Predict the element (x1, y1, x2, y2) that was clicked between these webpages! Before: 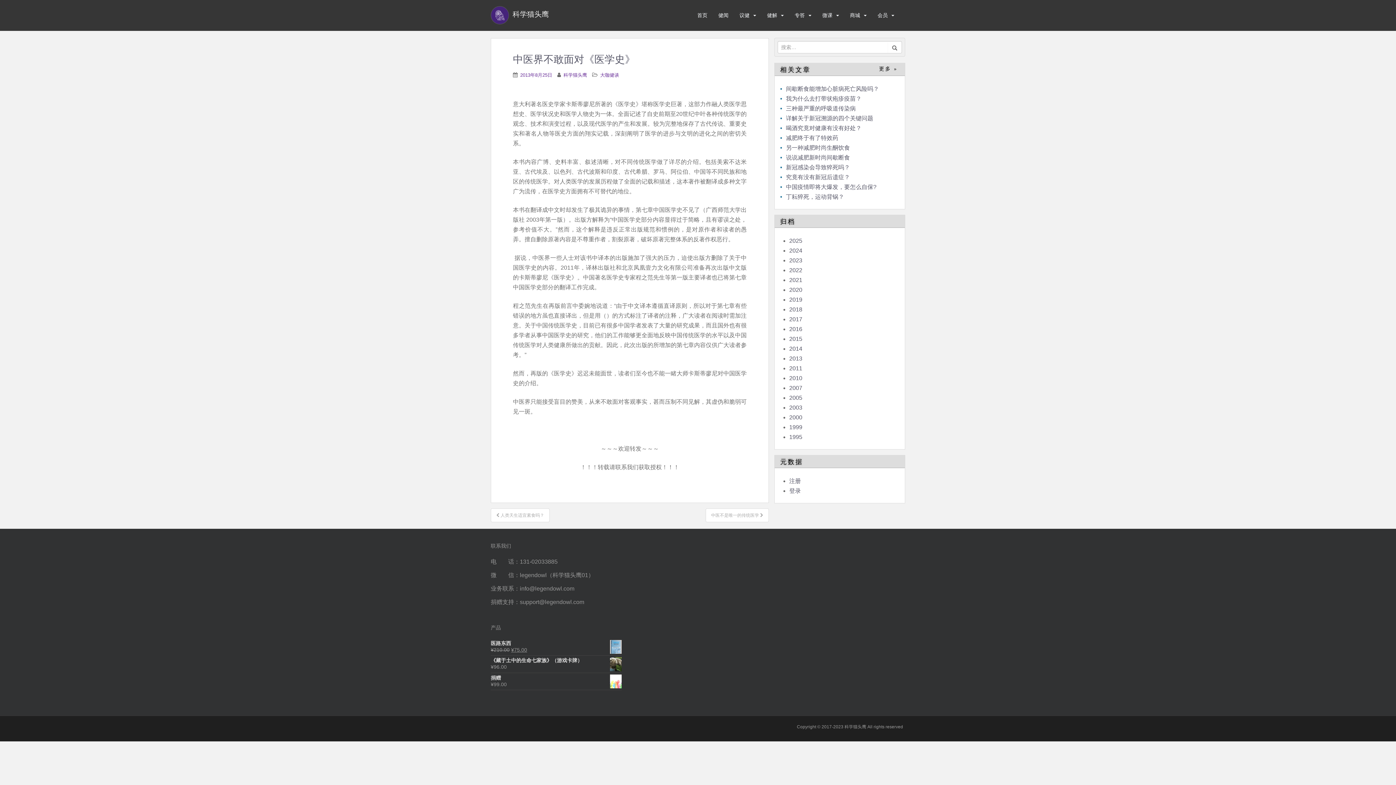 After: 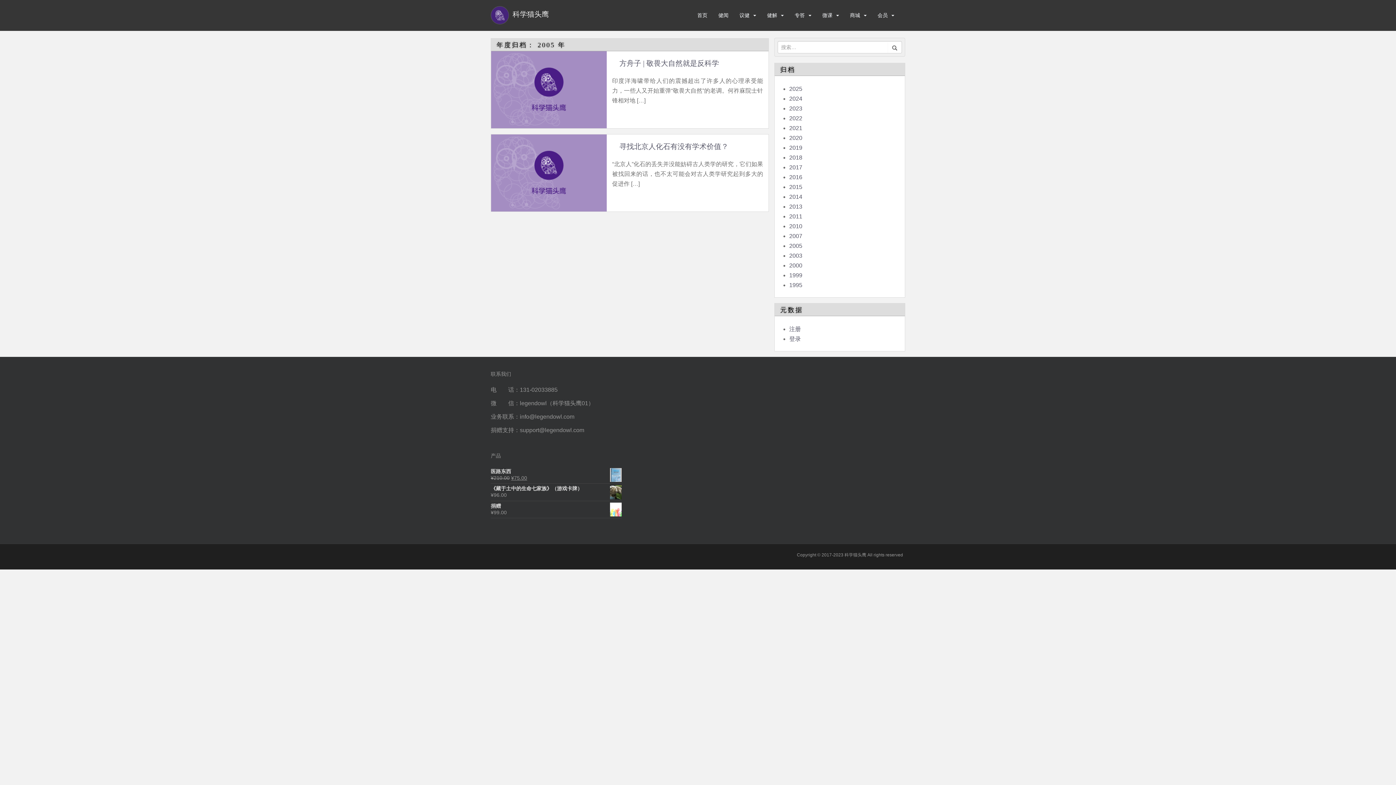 Action: label: 2005 bbox: (789, 394, 802, 401)